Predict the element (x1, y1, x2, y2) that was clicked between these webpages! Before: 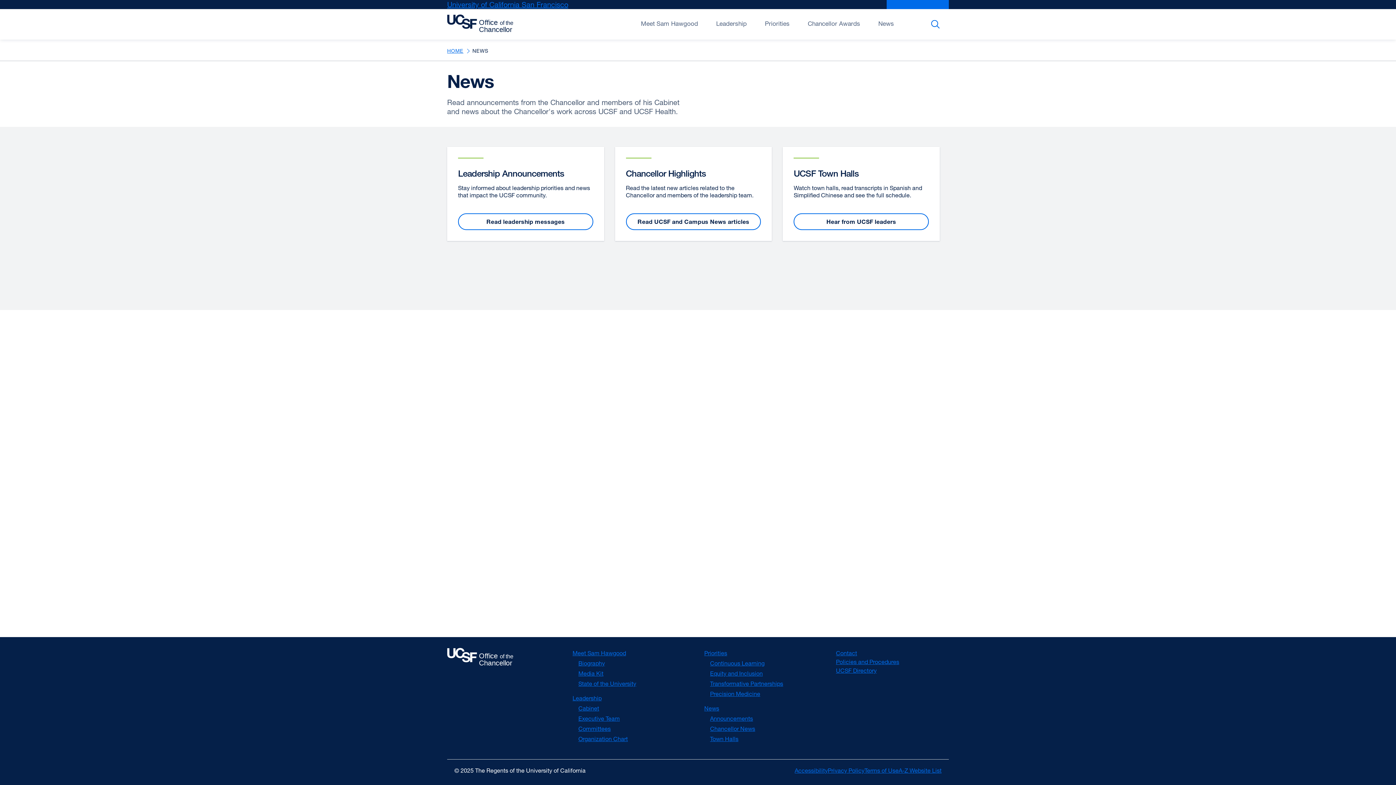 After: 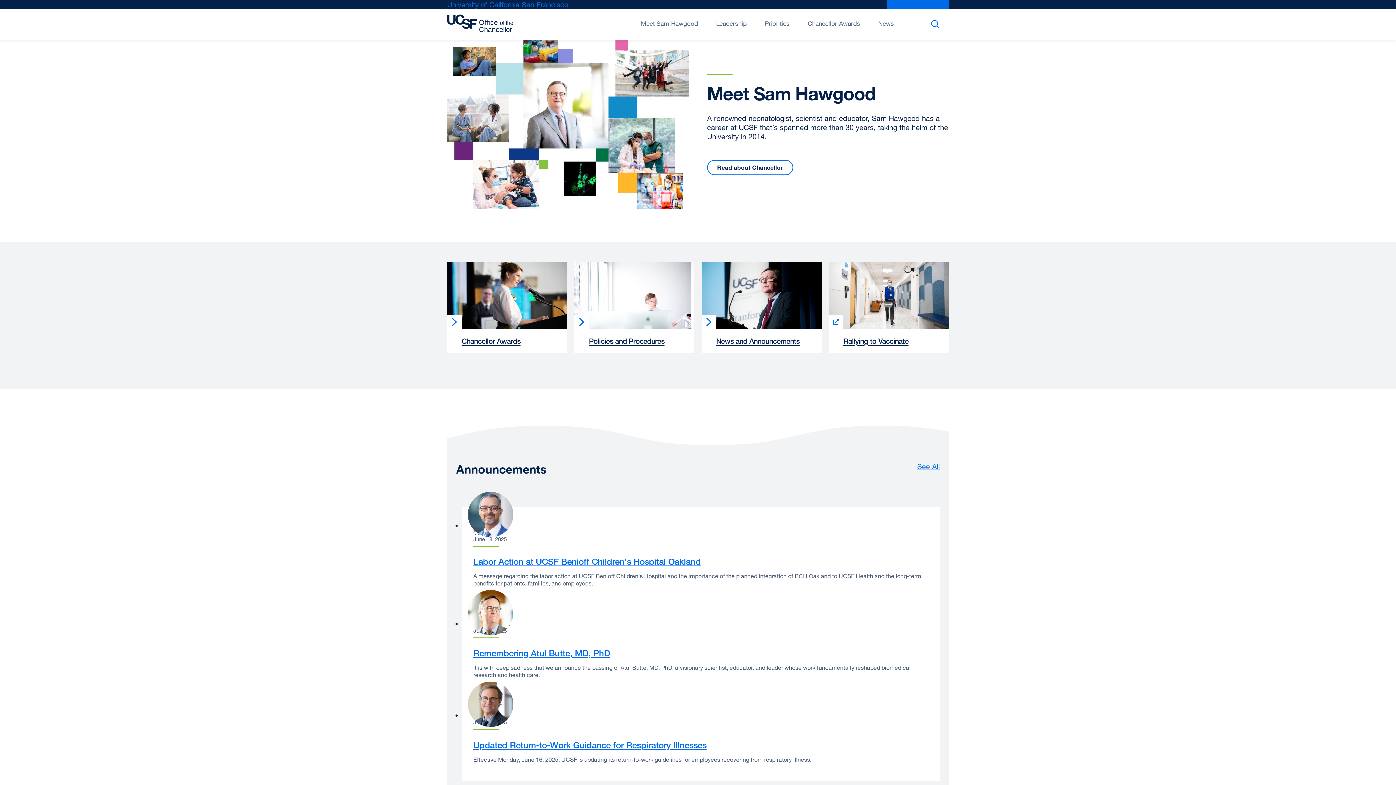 Action: bbox: (447, 47, 463, 53) label: HOME